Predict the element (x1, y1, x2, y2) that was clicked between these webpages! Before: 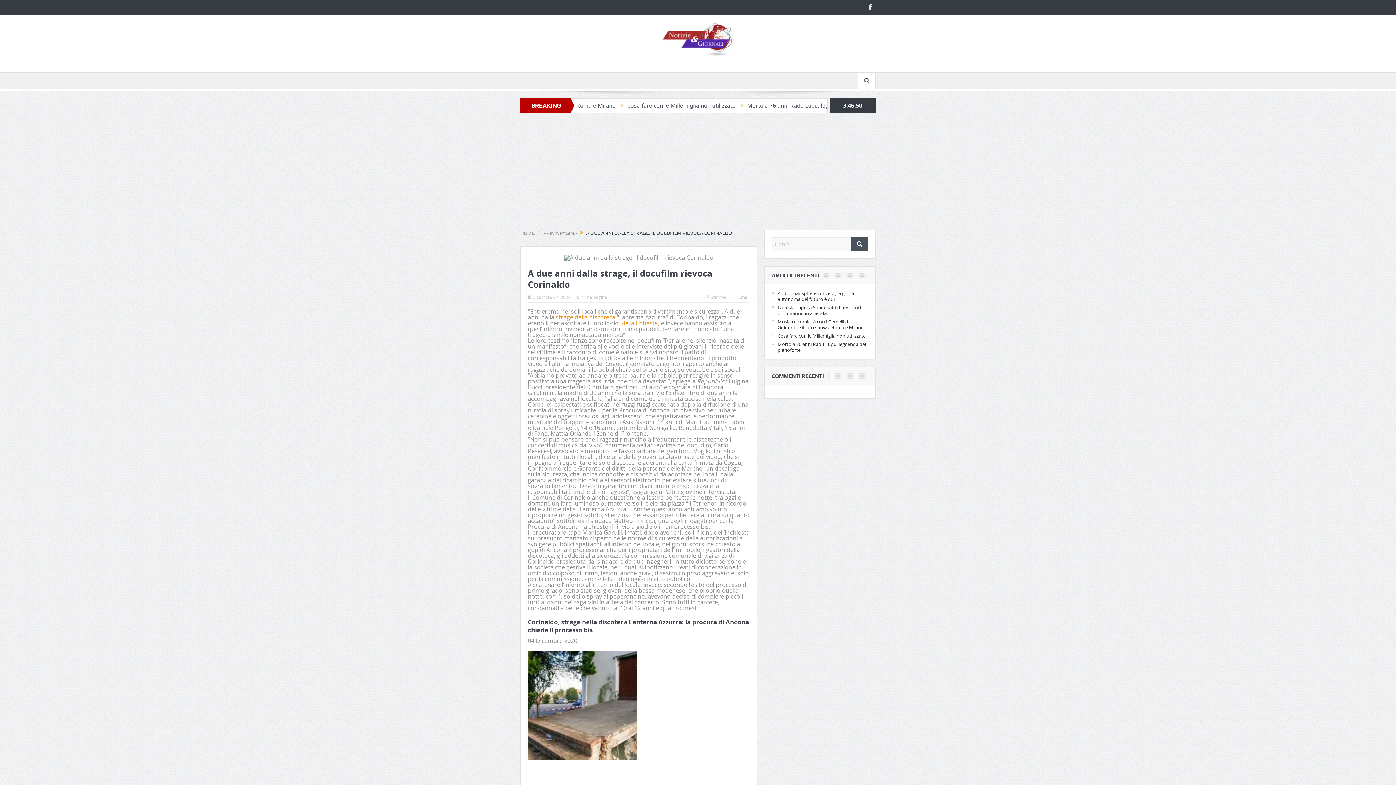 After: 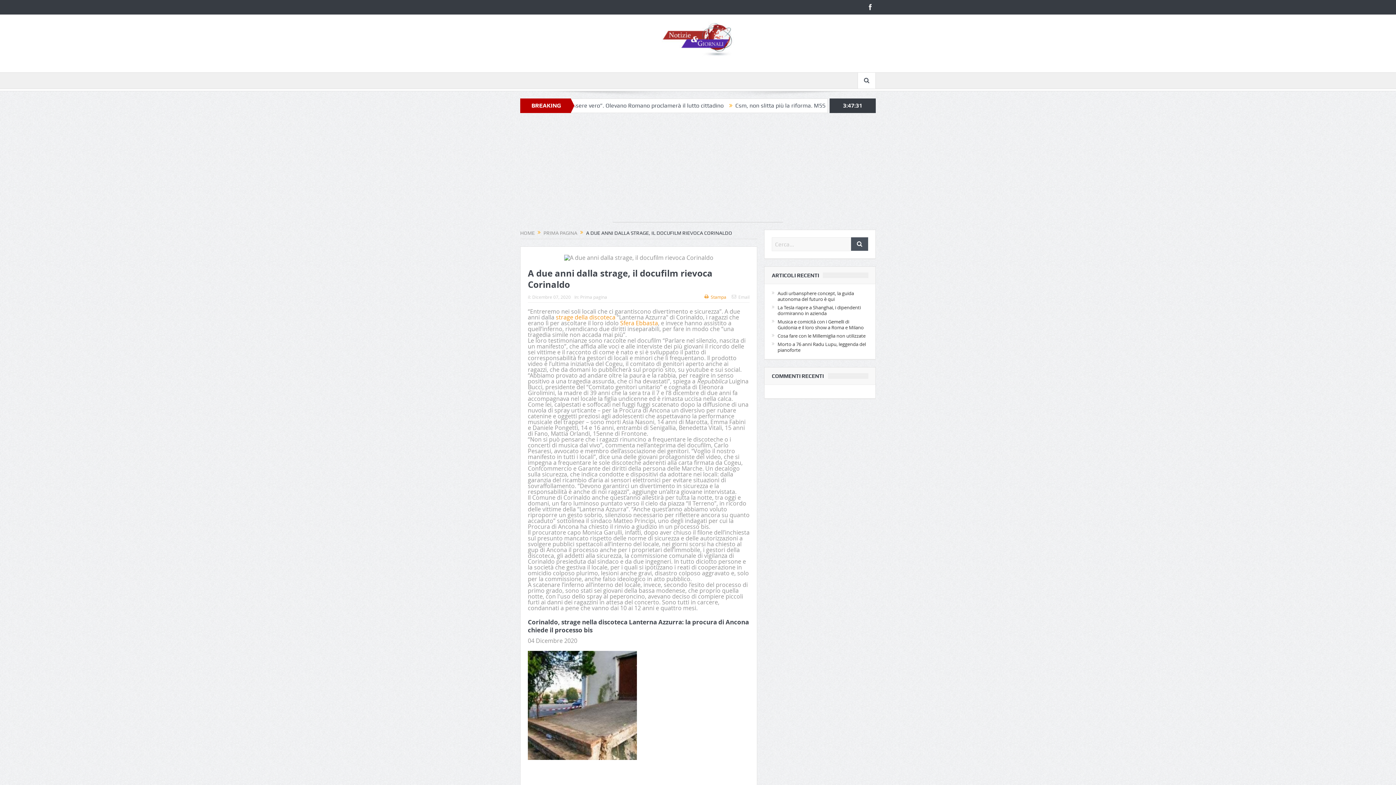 Action: label:  Stampa bbox: (704, 294, 726, 299)